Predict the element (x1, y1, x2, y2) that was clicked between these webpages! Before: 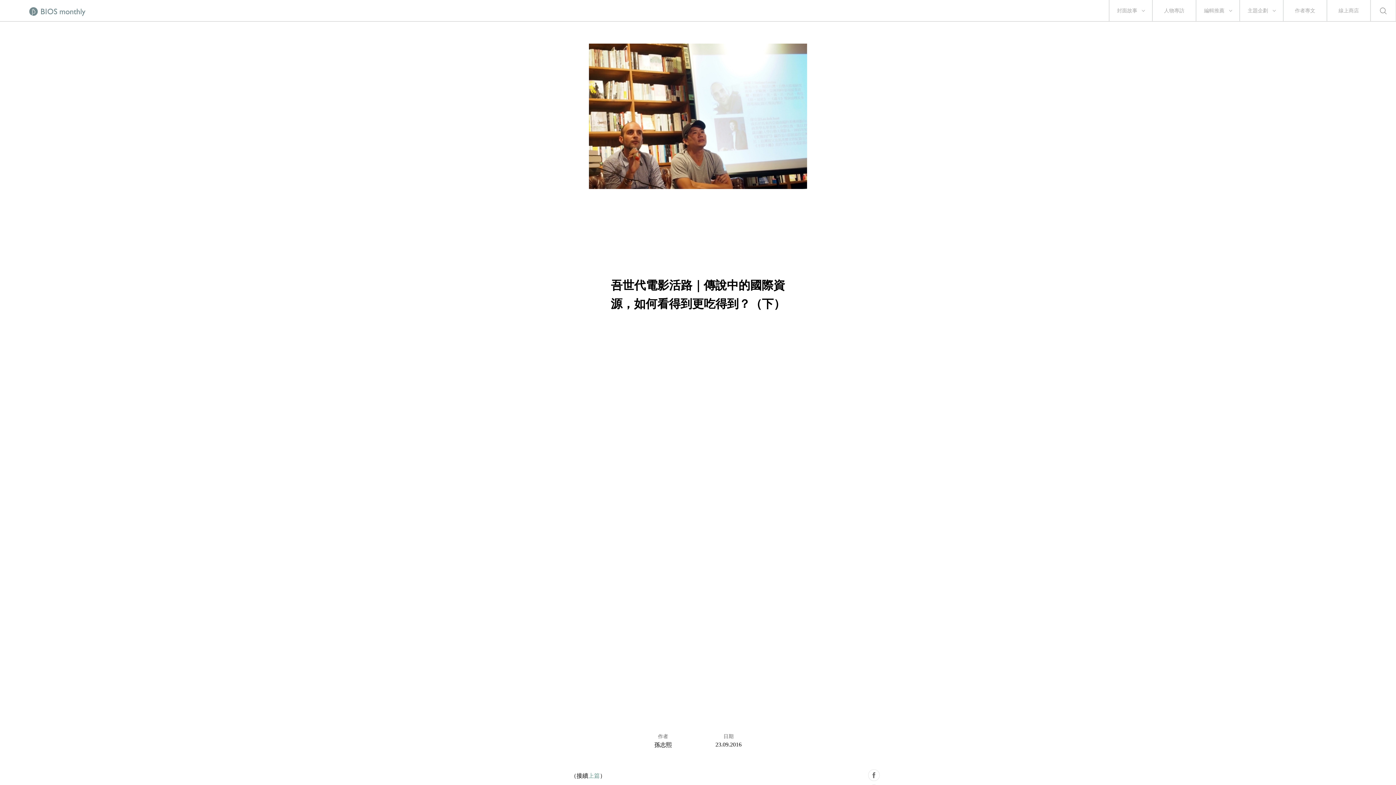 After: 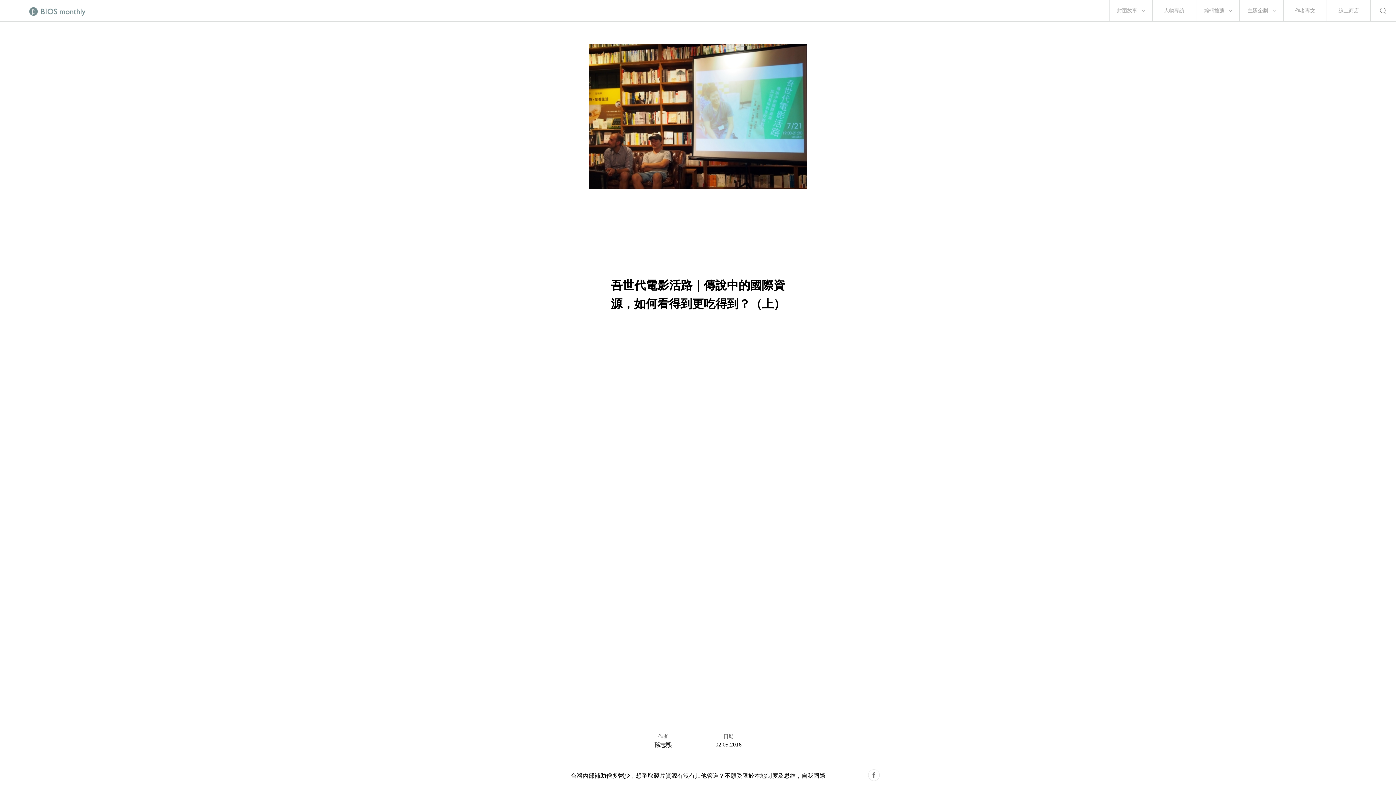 Action: bbox: (588, 773, 600, 779) label: 上篇